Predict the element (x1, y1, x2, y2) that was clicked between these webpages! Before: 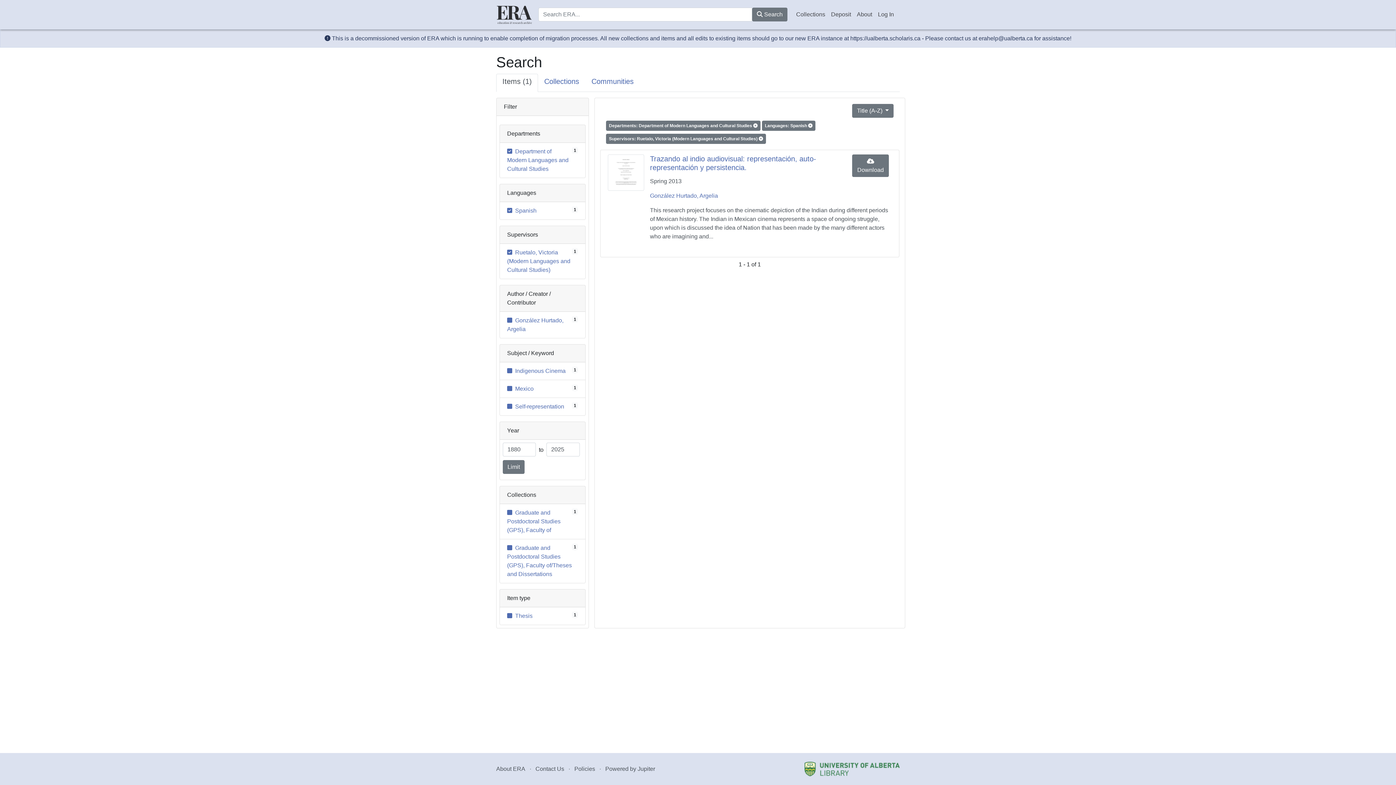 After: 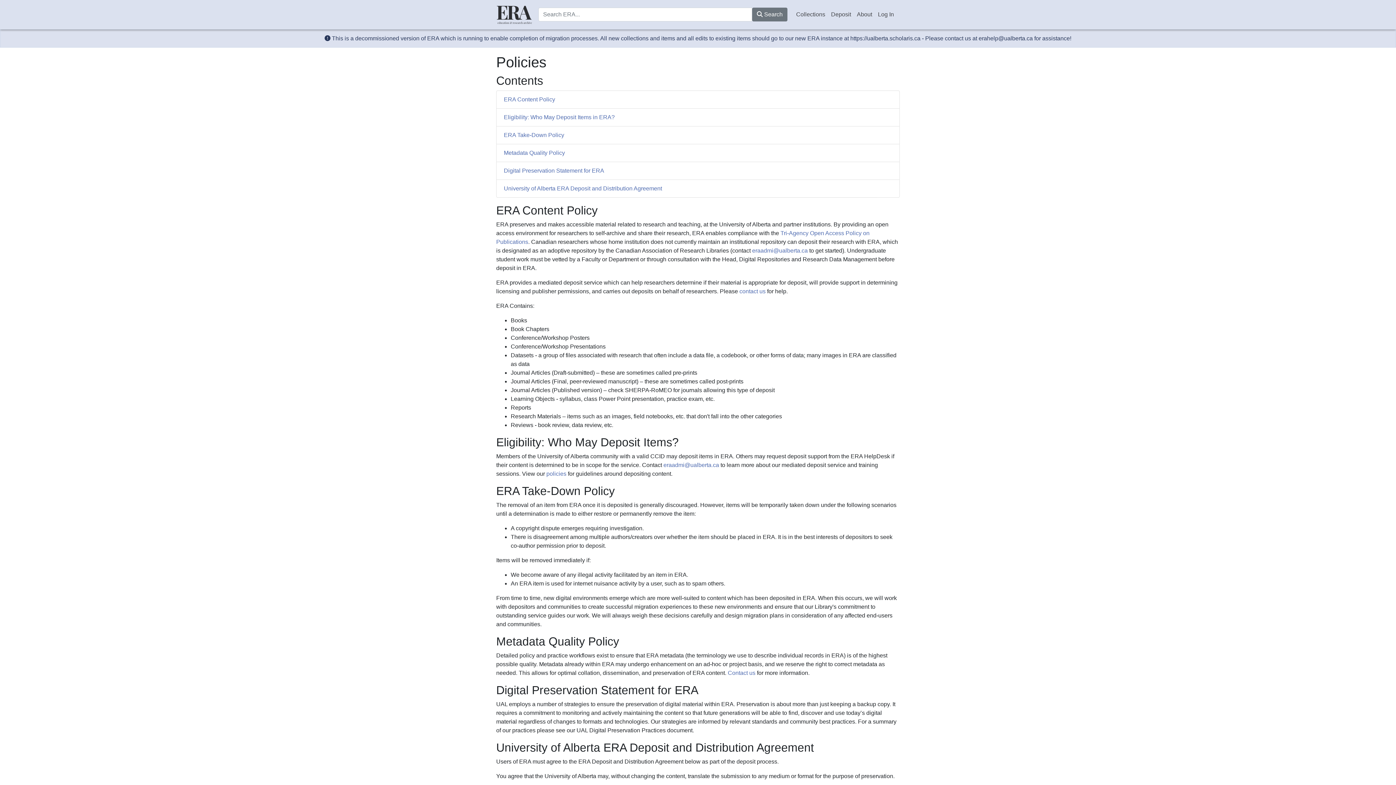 Action: bbox: (574, 766, 595, 772) label: Policies